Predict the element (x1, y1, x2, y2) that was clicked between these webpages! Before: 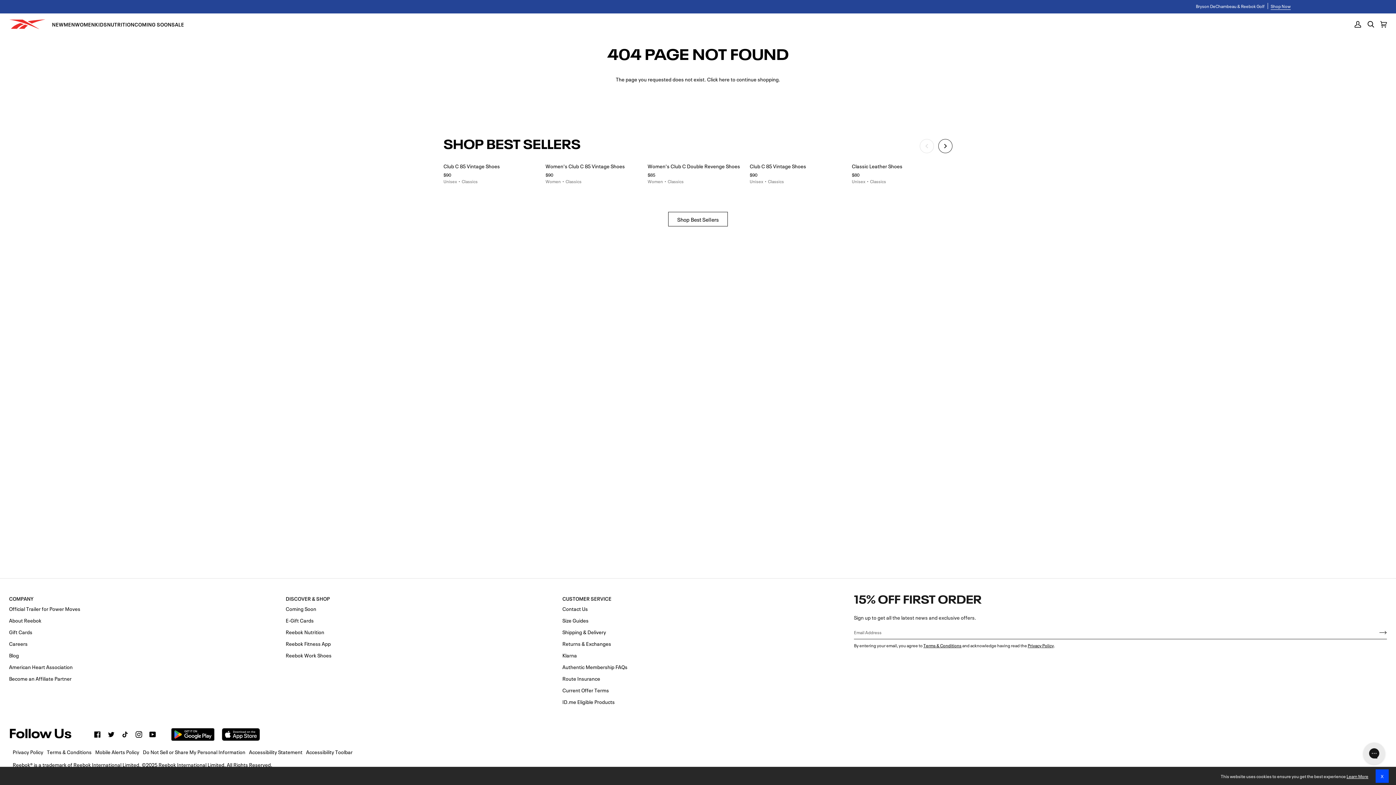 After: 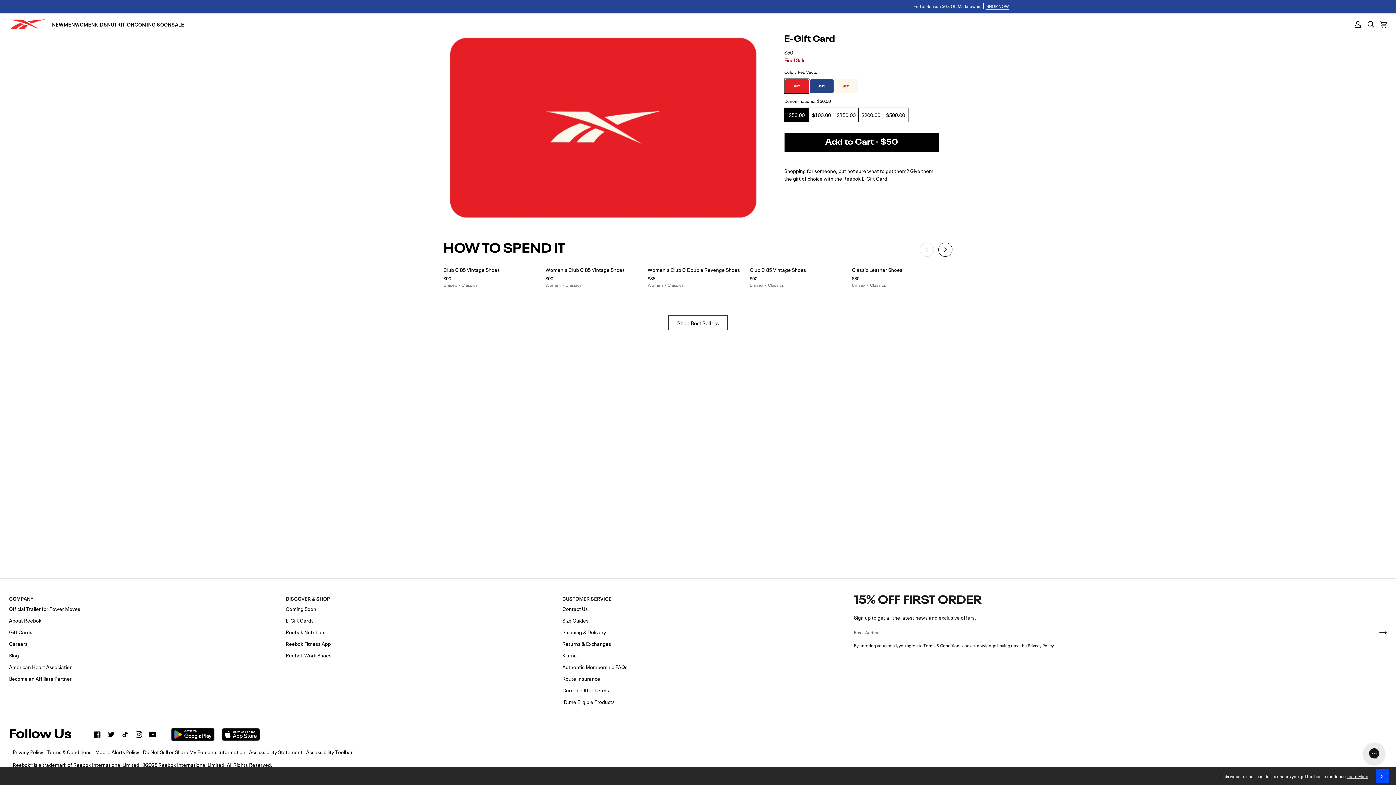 Action: bbox: (9, 628, 32, 635) label: Gift Cards